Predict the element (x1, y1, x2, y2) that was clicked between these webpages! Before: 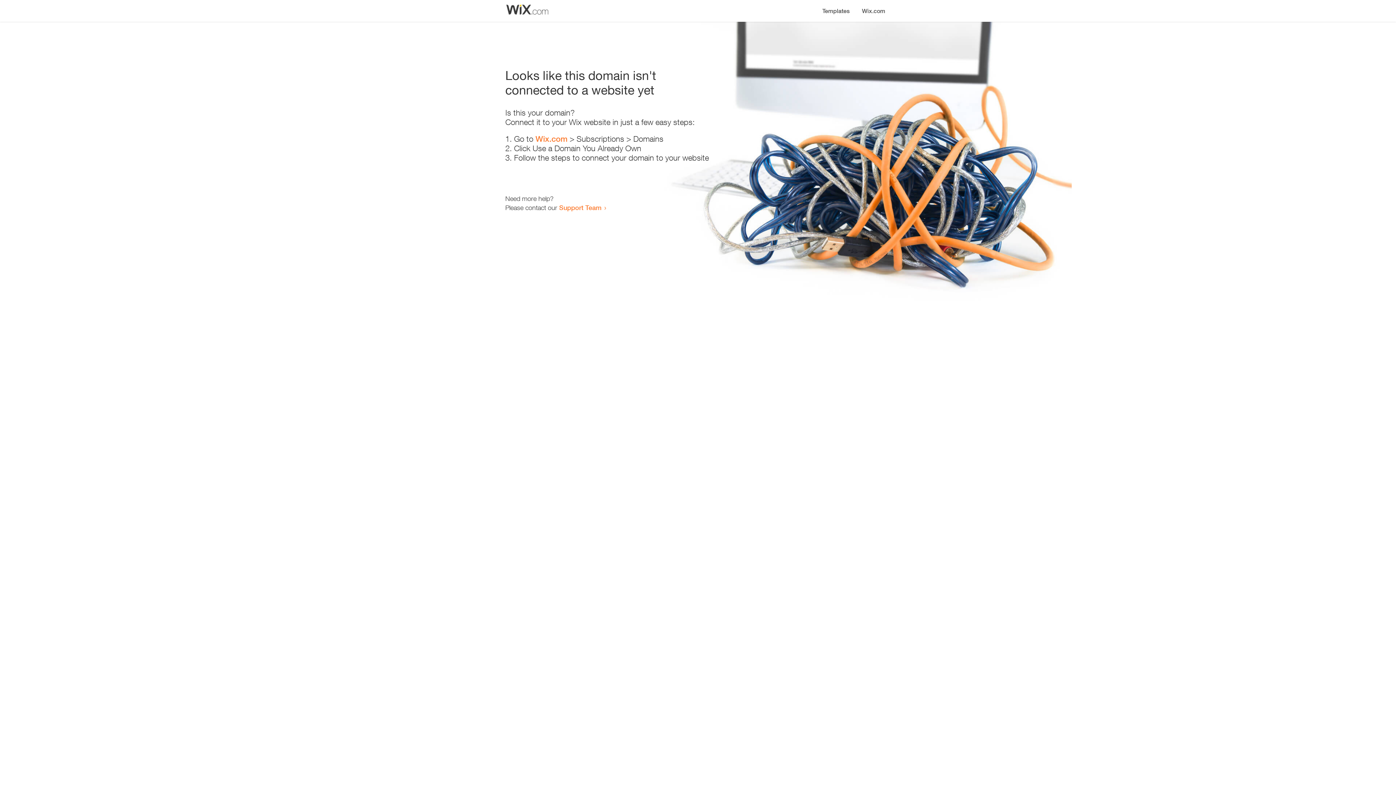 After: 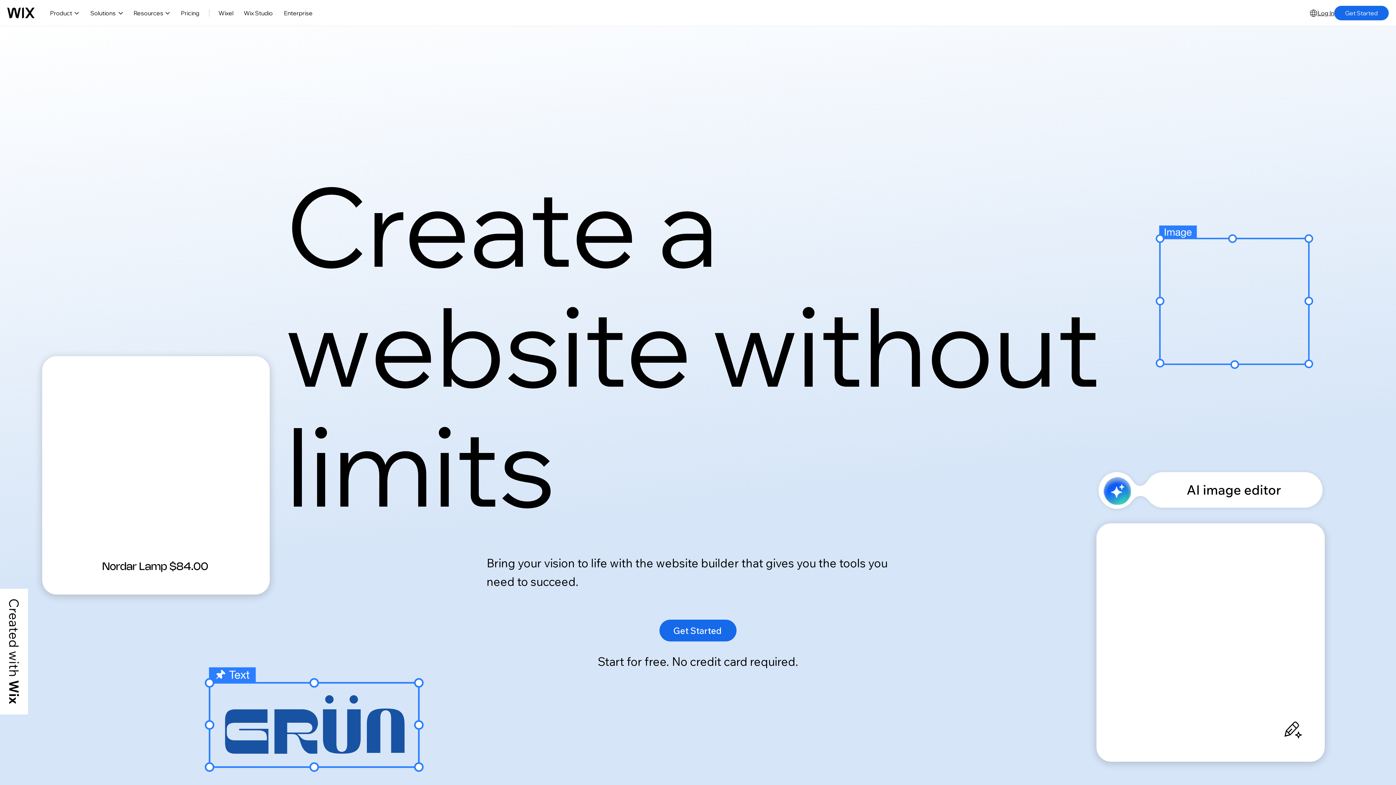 Action: label: Wix.com bbox: (535, 134, 567, 143)